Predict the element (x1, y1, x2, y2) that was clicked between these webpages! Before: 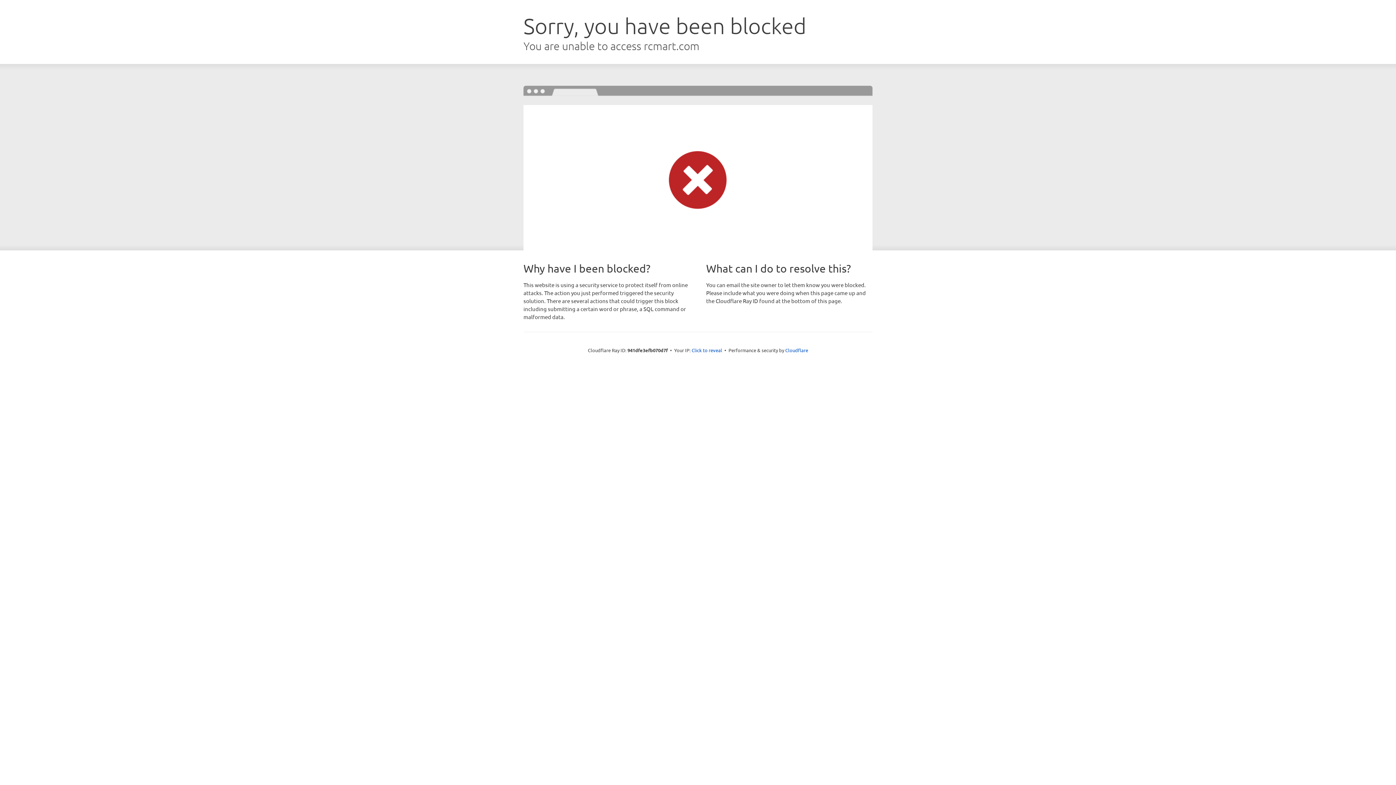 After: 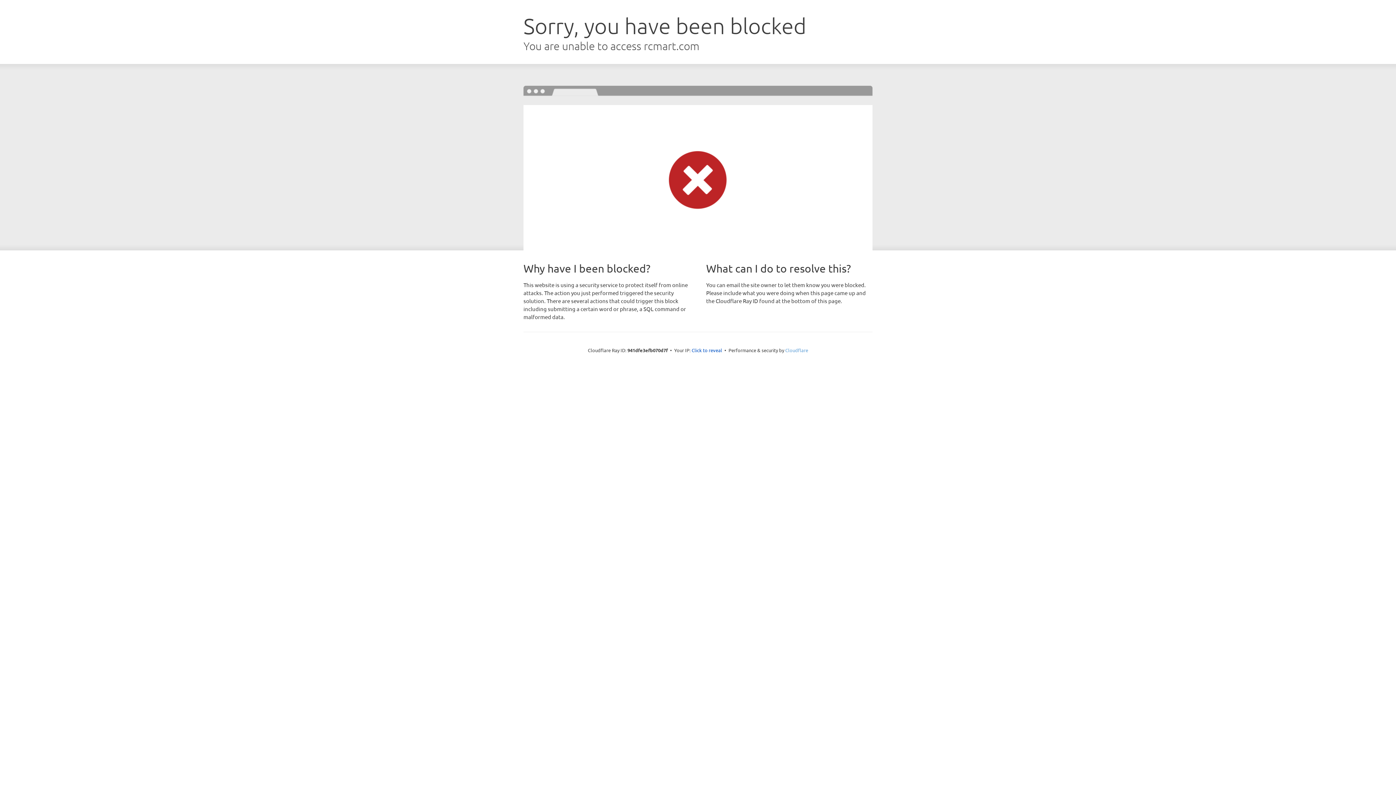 Action: label: Cloudflare bbox: (785, 347, 808, 353)